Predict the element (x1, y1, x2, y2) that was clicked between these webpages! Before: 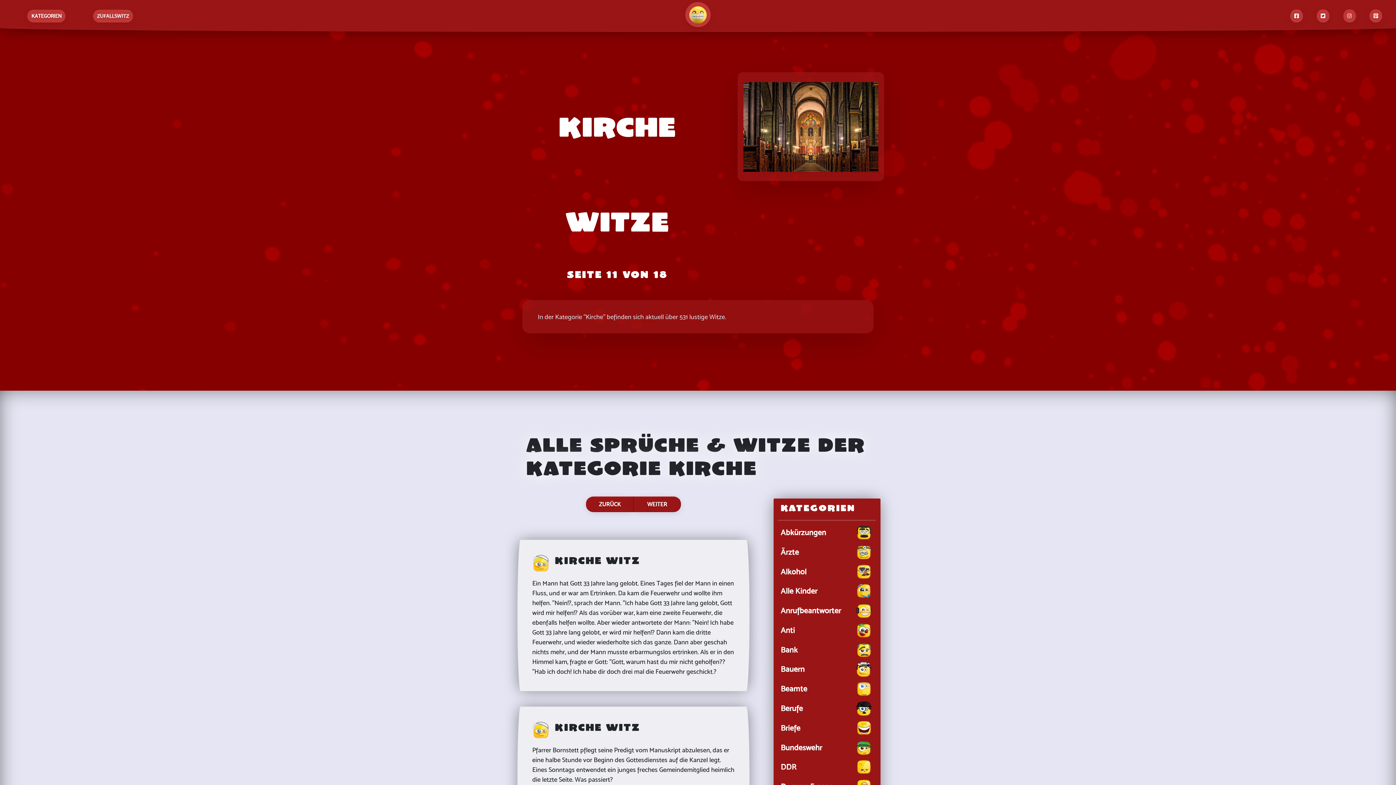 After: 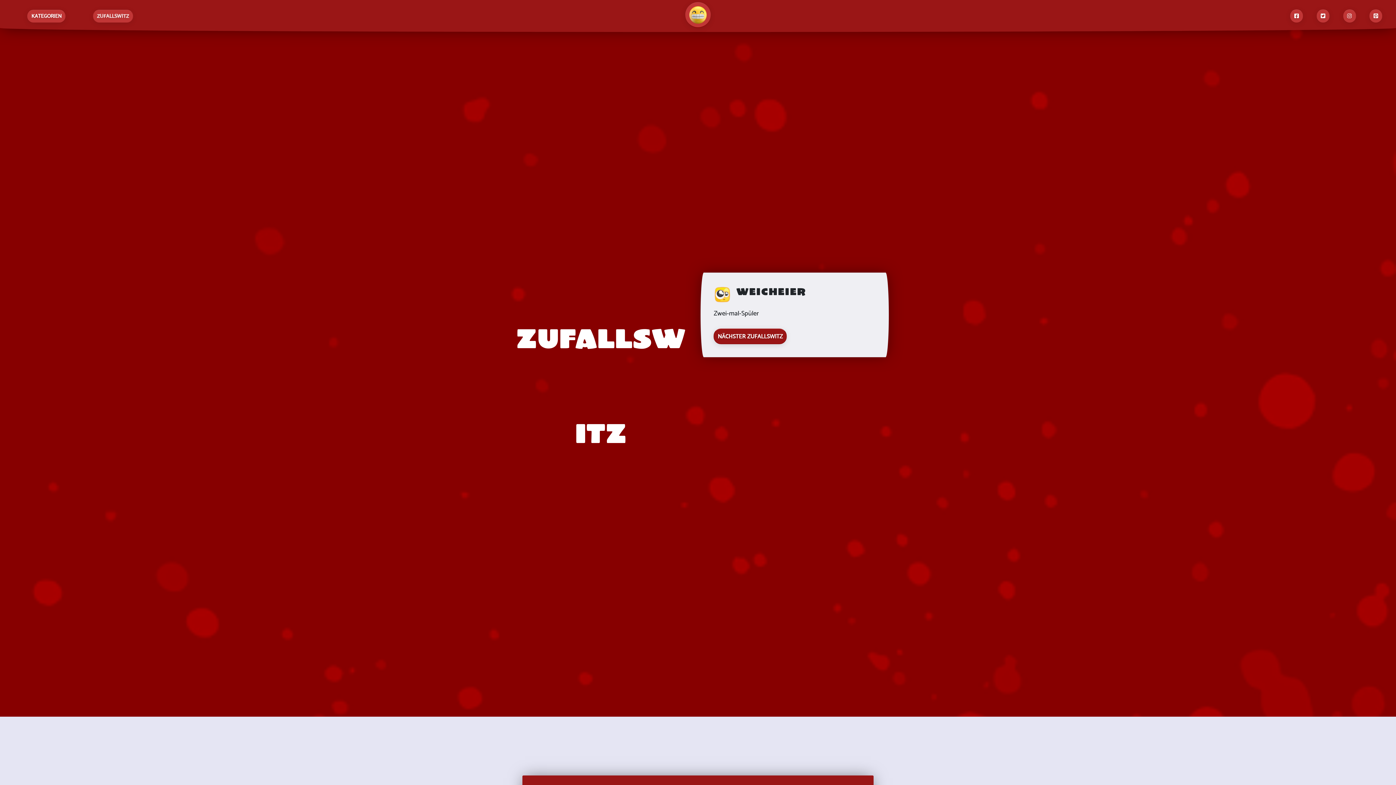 Action: label: ZUFALLSWITZ bbox: (93, 9, 133, 22)